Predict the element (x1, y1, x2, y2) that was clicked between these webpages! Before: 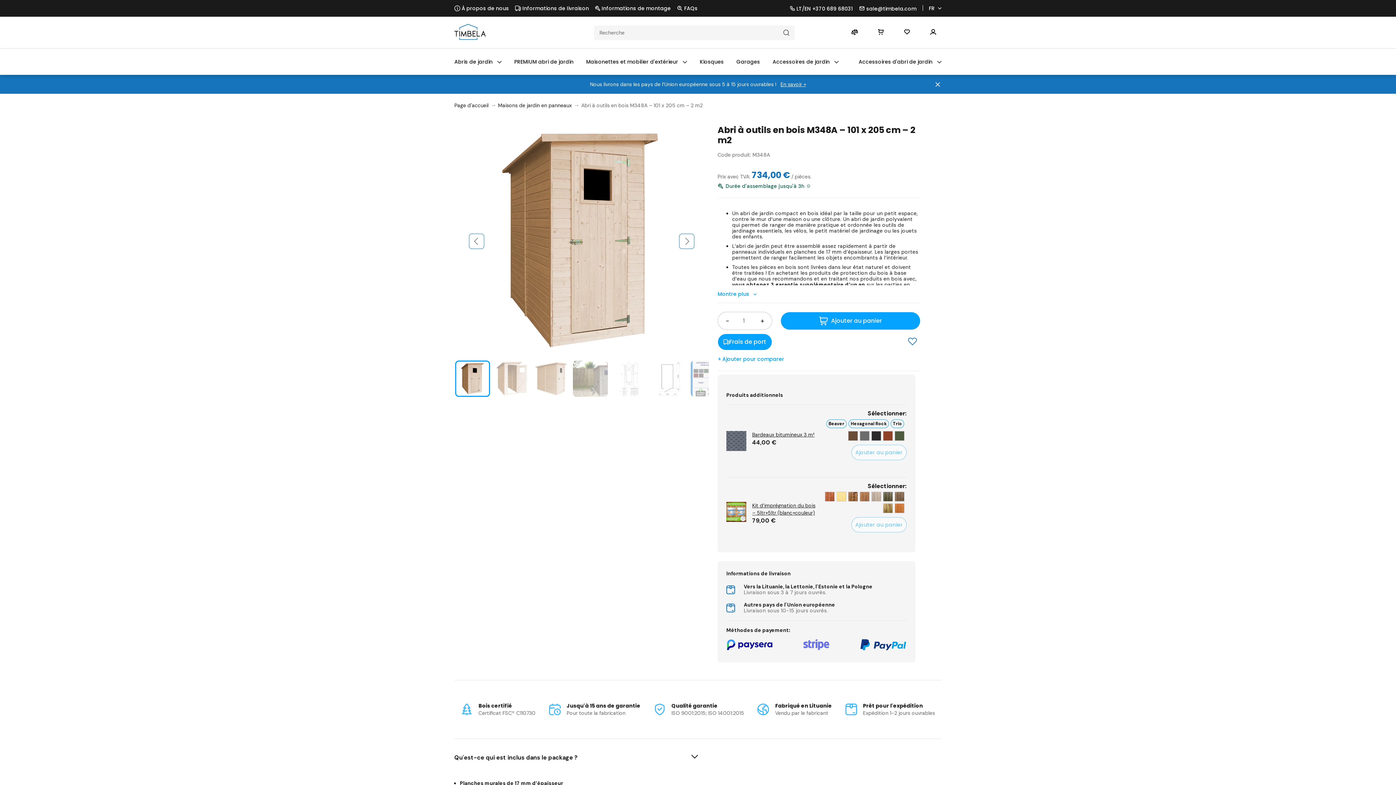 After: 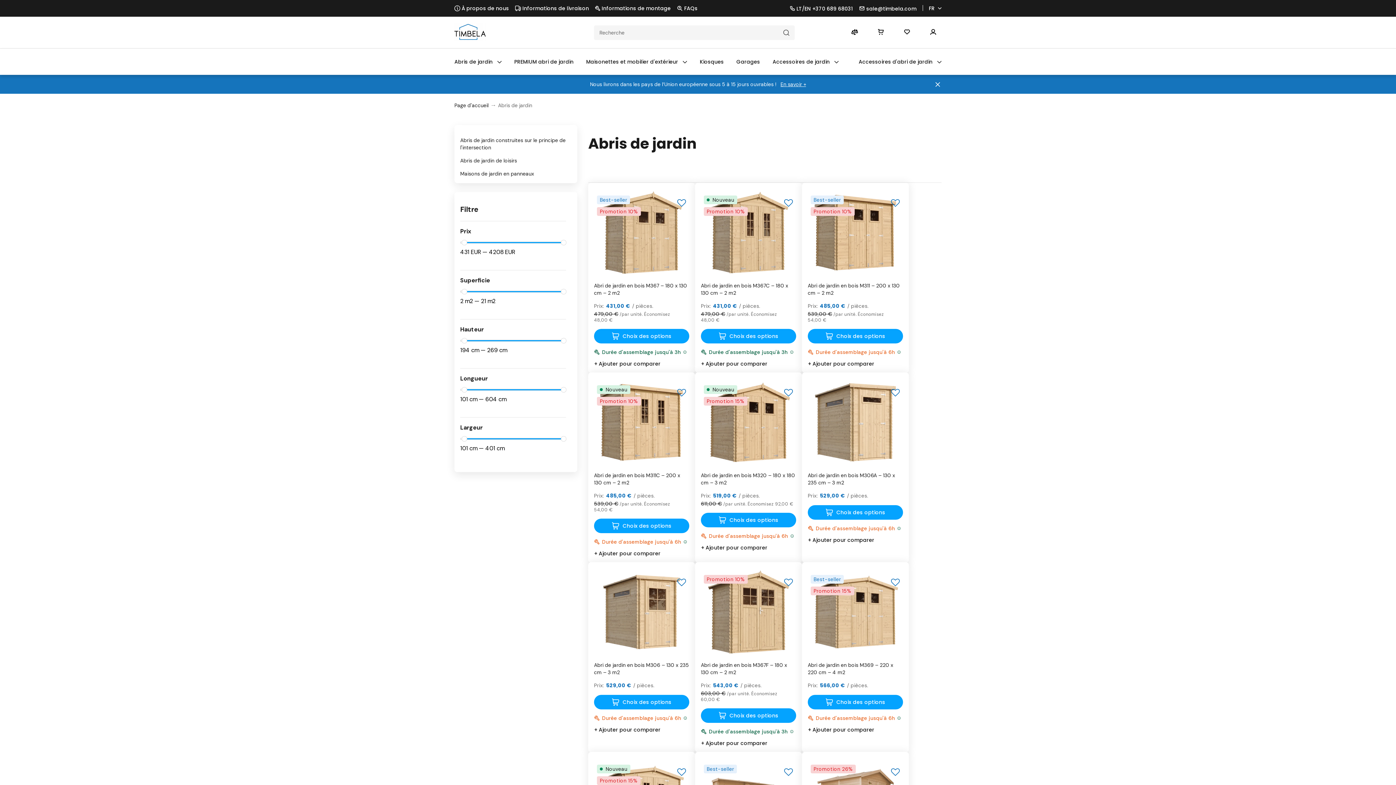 Action: bbox: (454, 49, 501, 74) label: Abris de jardin 